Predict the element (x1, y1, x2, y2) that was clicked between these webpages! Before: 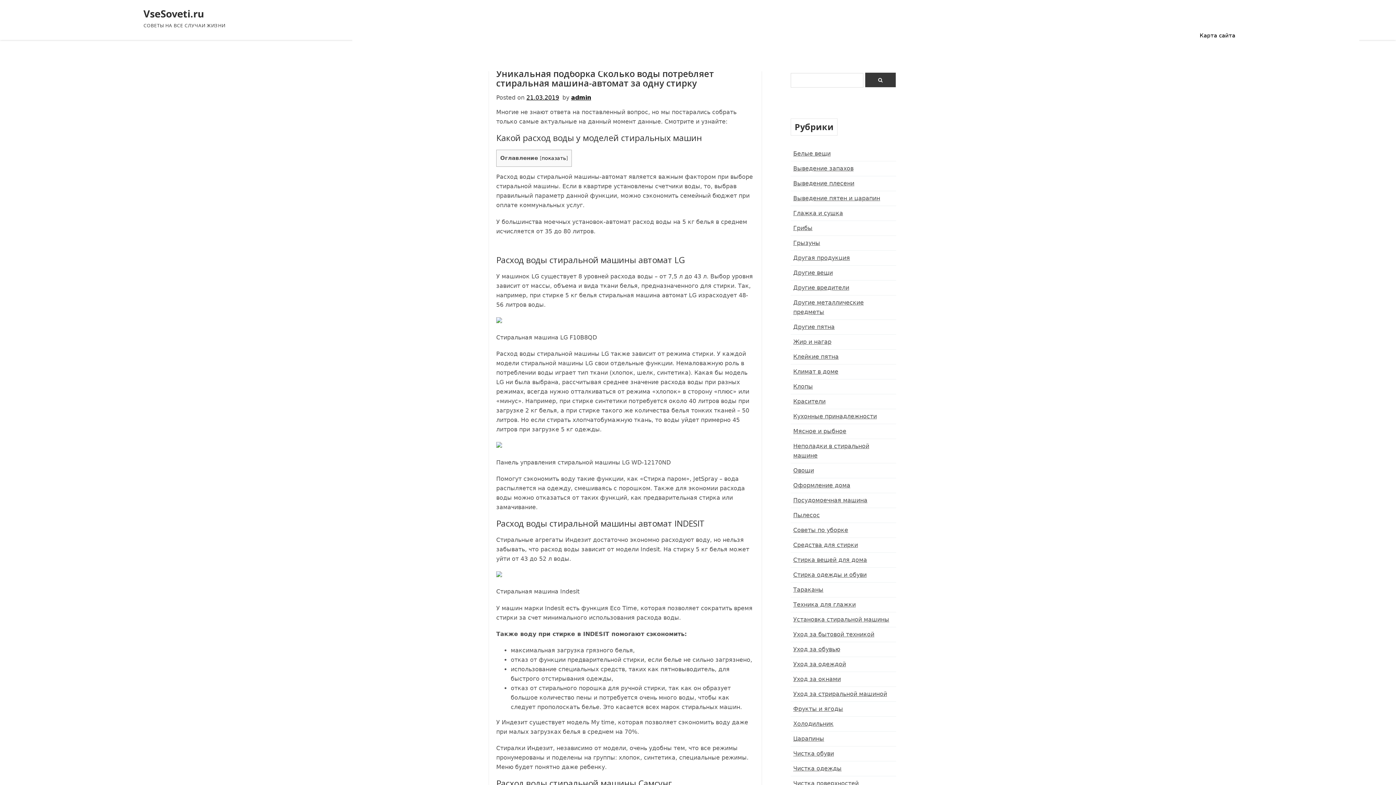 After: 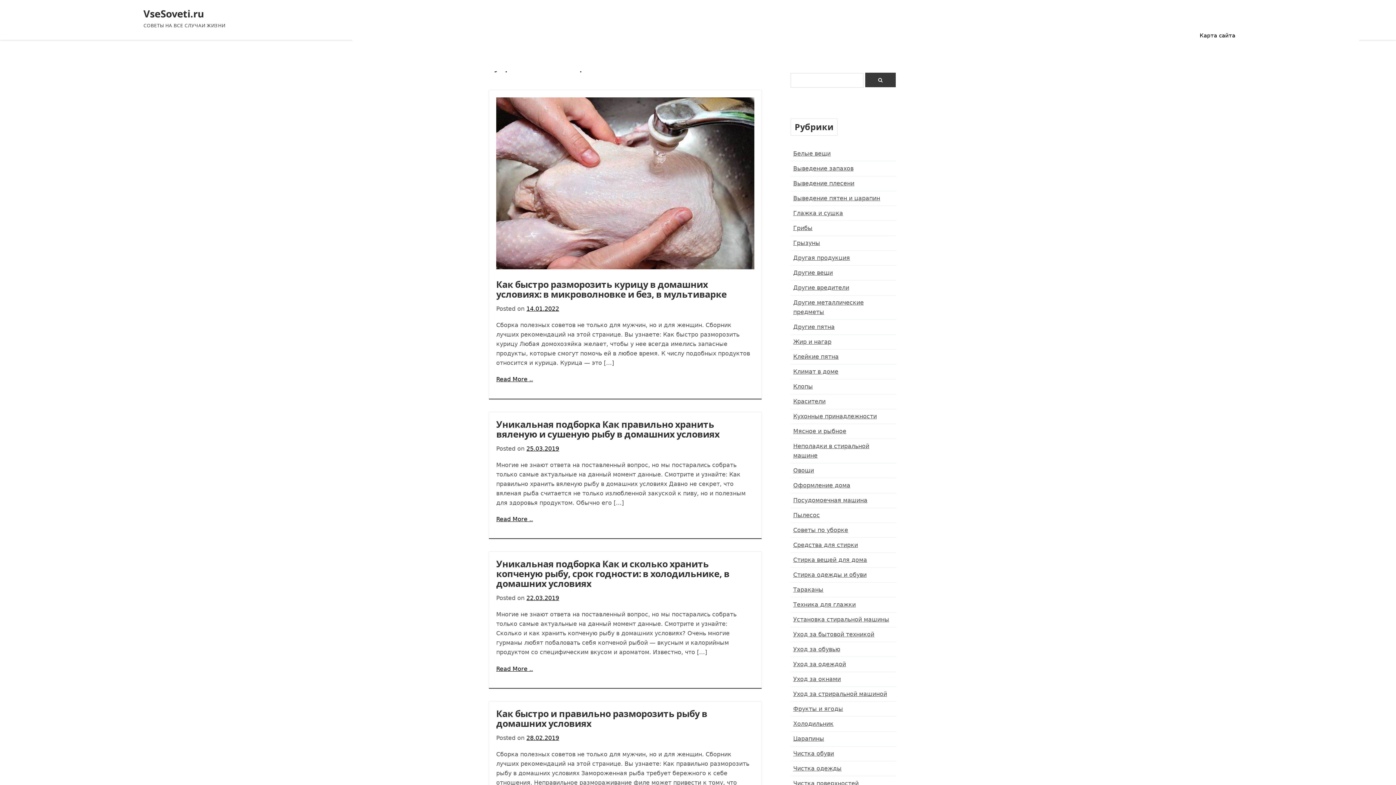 Action: label: Мясное и рыбное bbox: (793, 428, 846, 434)